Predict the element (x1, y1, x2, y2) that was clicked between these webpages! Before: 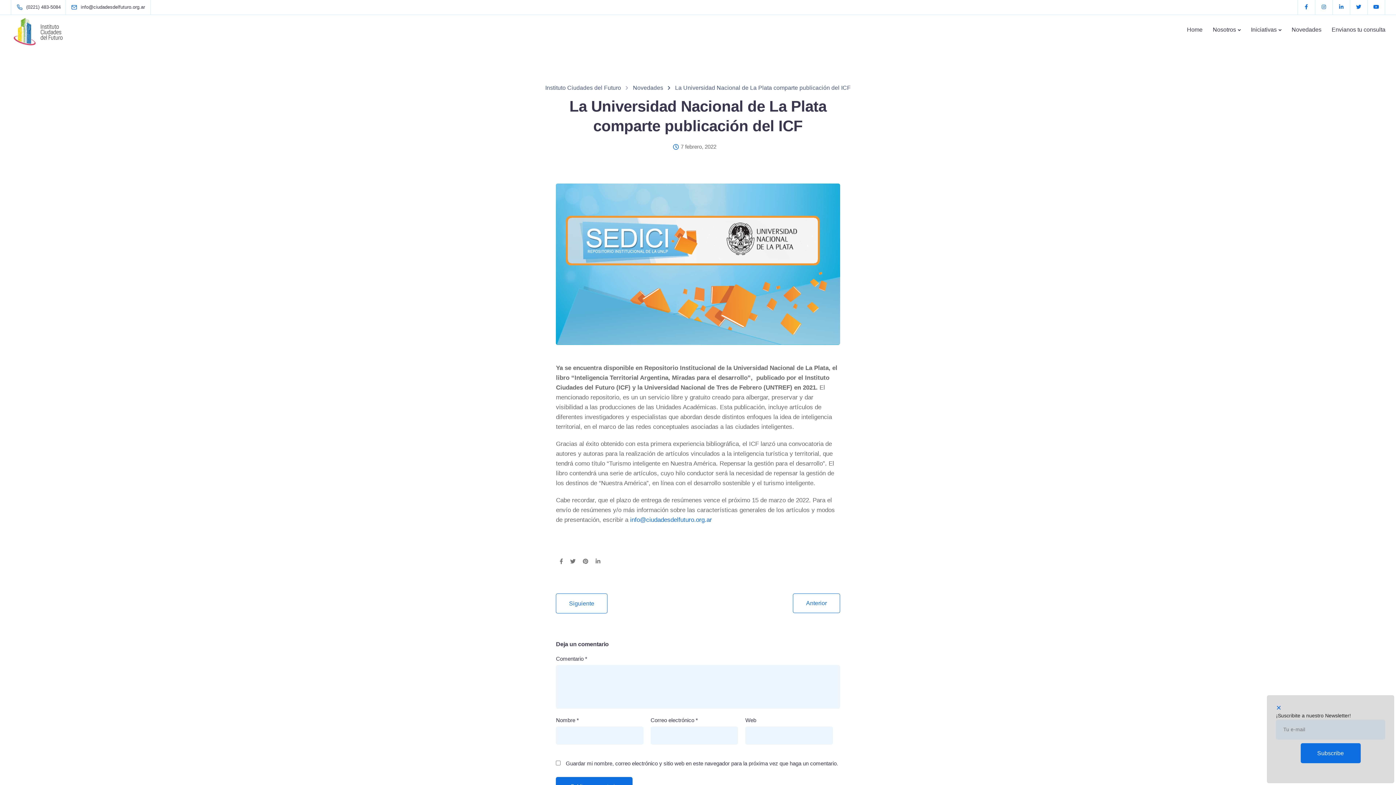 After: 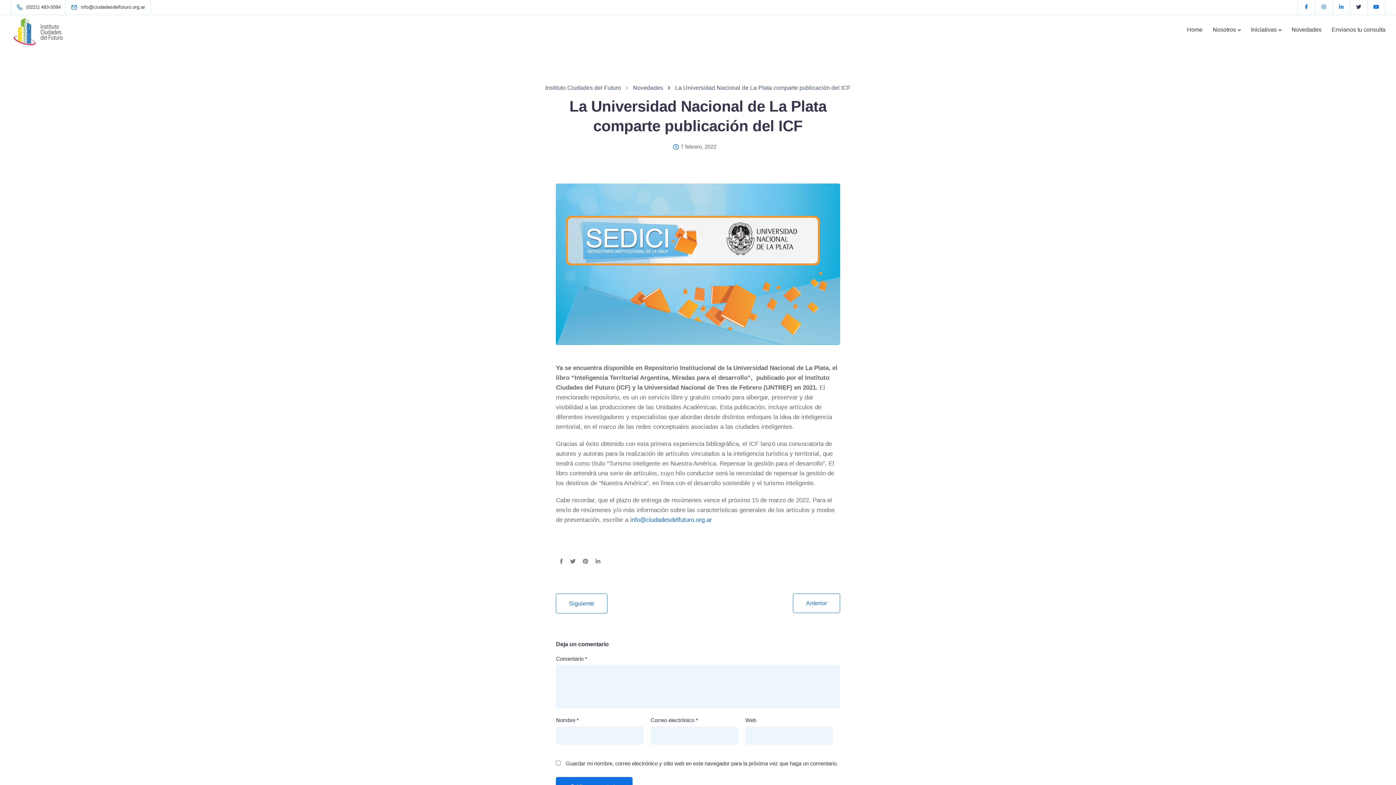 Action: bbox: (1350, 0, 1368, 14)